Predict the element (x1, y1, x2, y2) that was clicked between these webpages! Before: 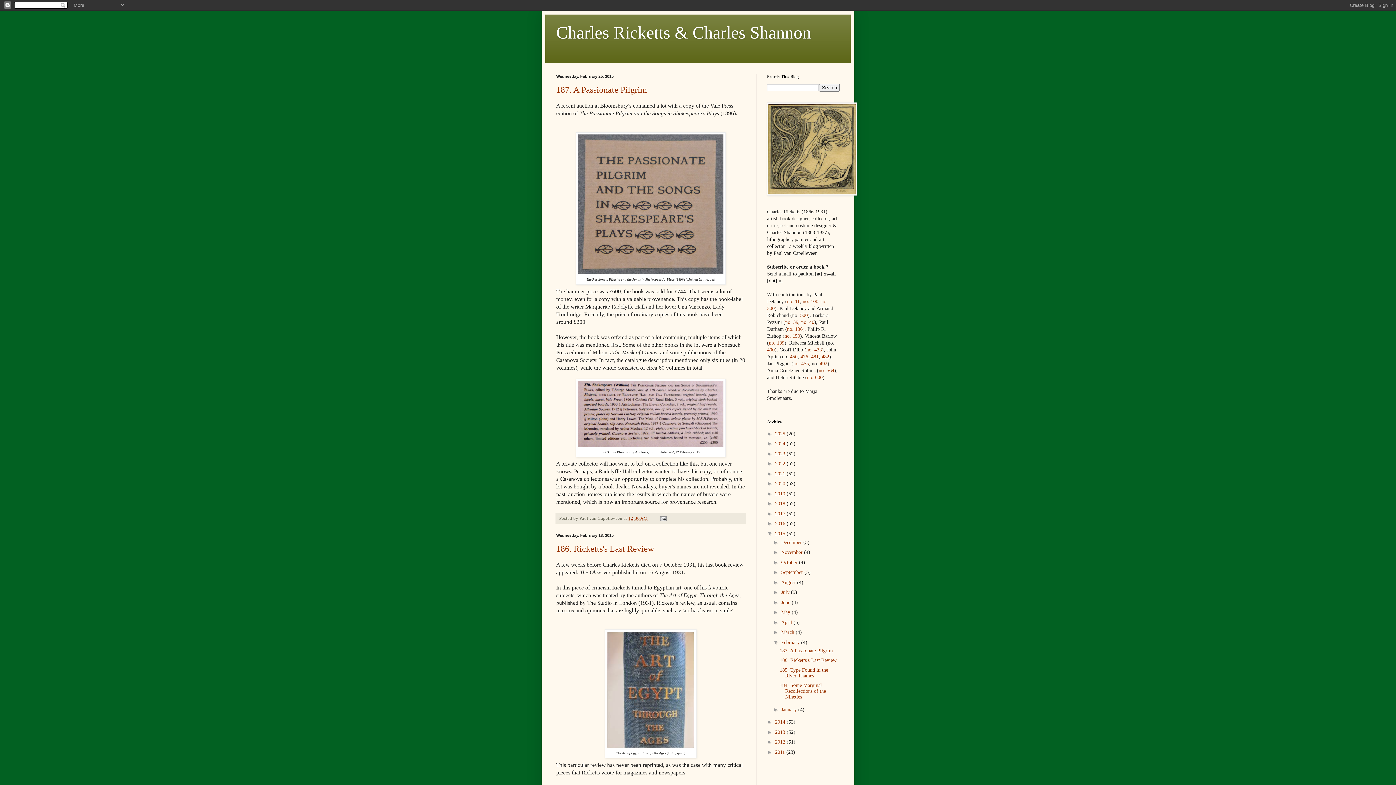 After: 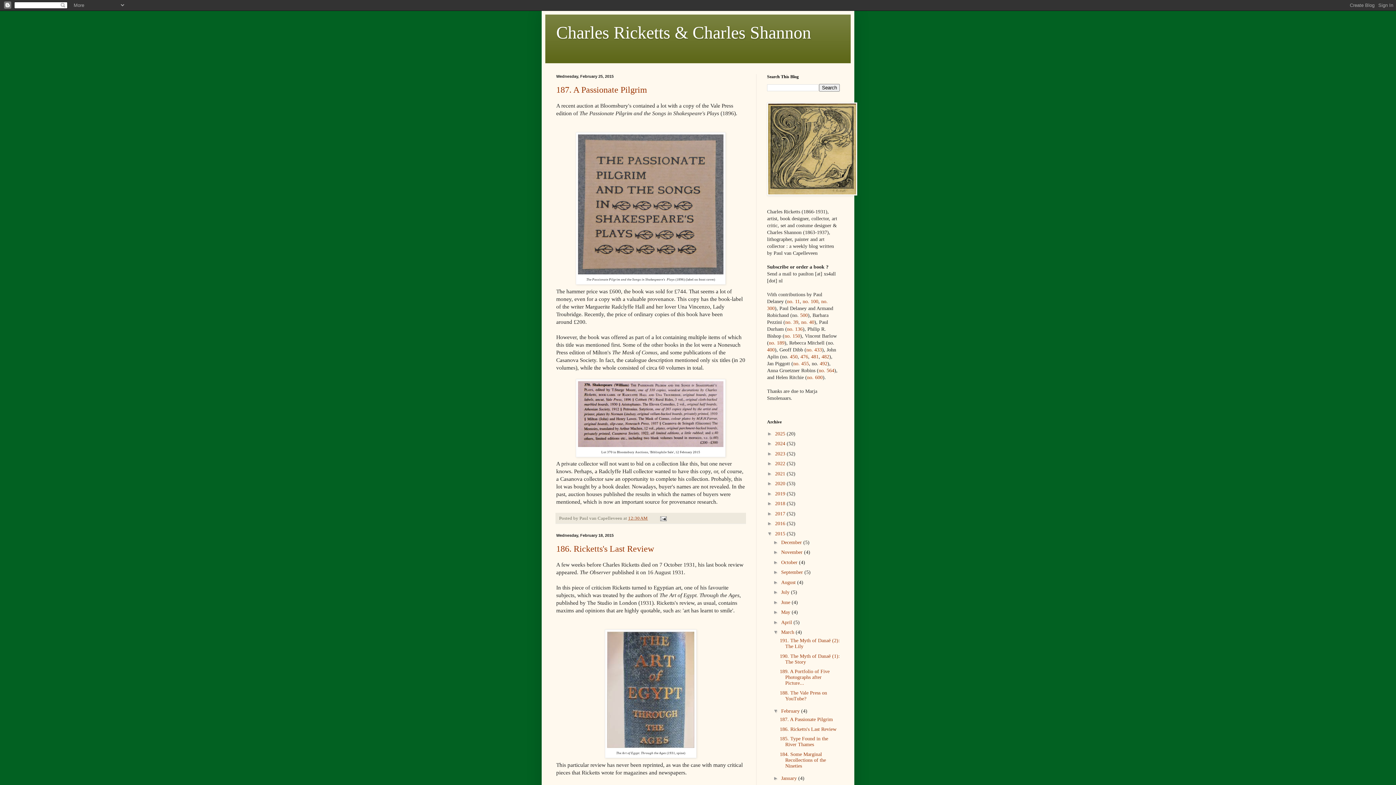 Action: bbox: (773, 629, 781, 635) label: ►  